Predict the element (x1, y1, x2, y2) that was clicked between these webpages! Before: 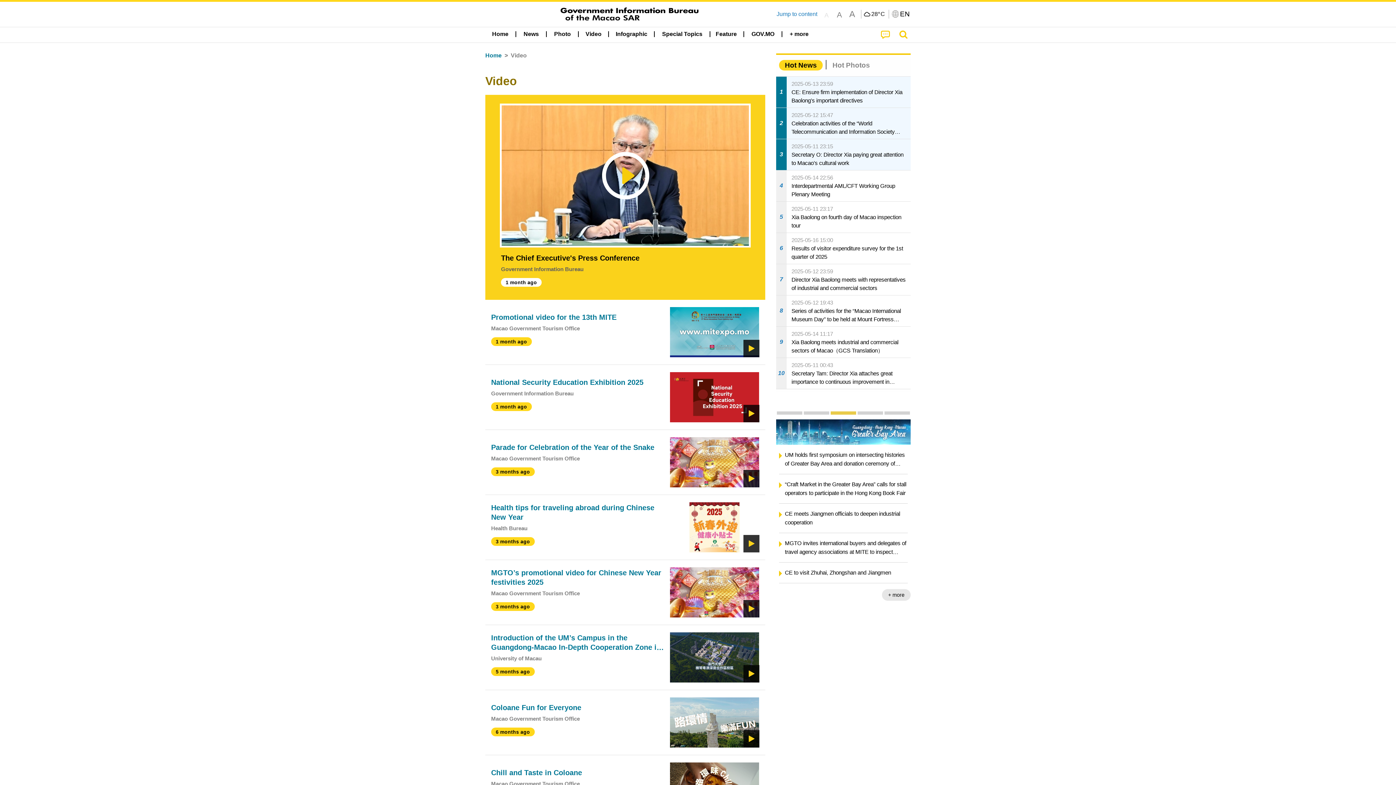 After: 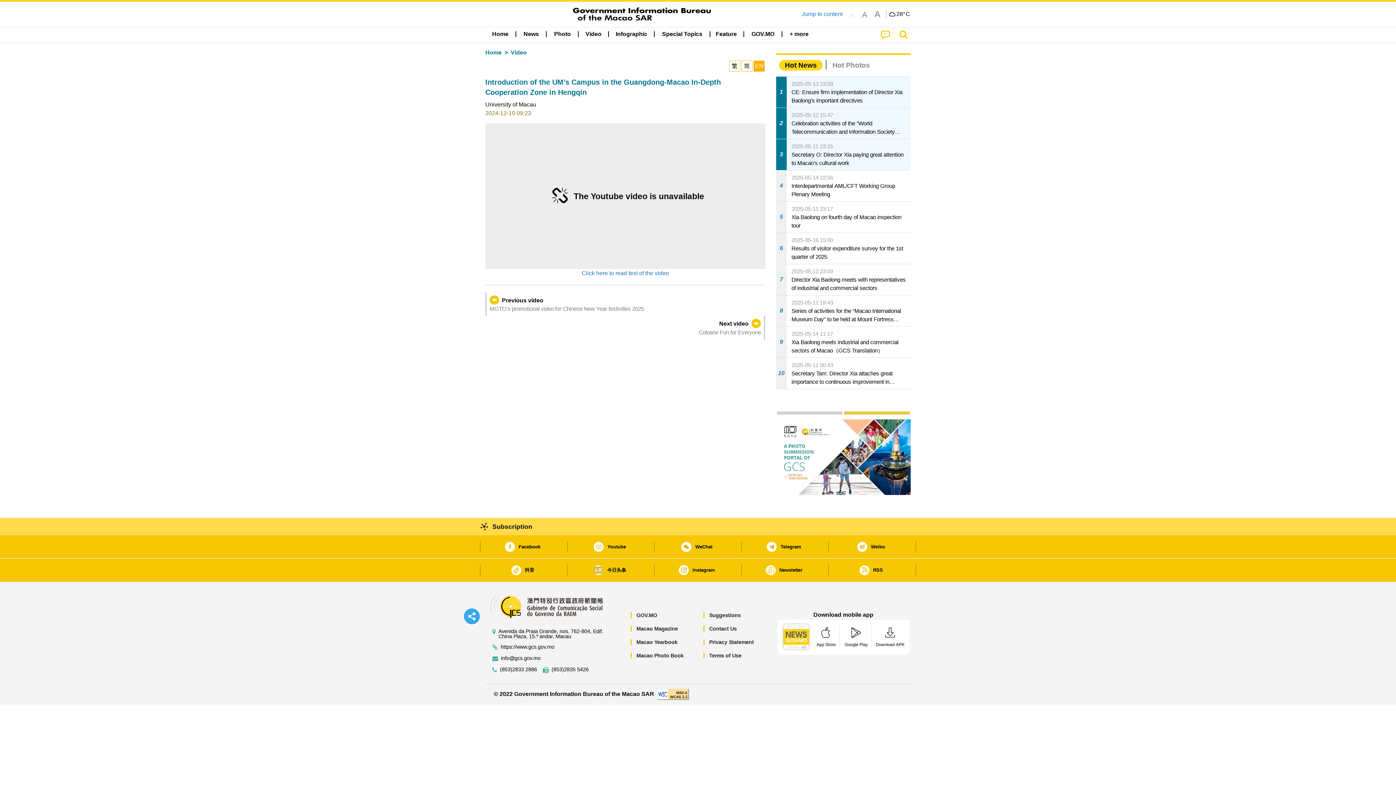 Action: label: Introduction of the UM’s Campus in the Guangdong-Macao In-Depth Cooperation Zone in Hengqin
University of Macau
5 months ago bbox: (485, 632, 765, 682)